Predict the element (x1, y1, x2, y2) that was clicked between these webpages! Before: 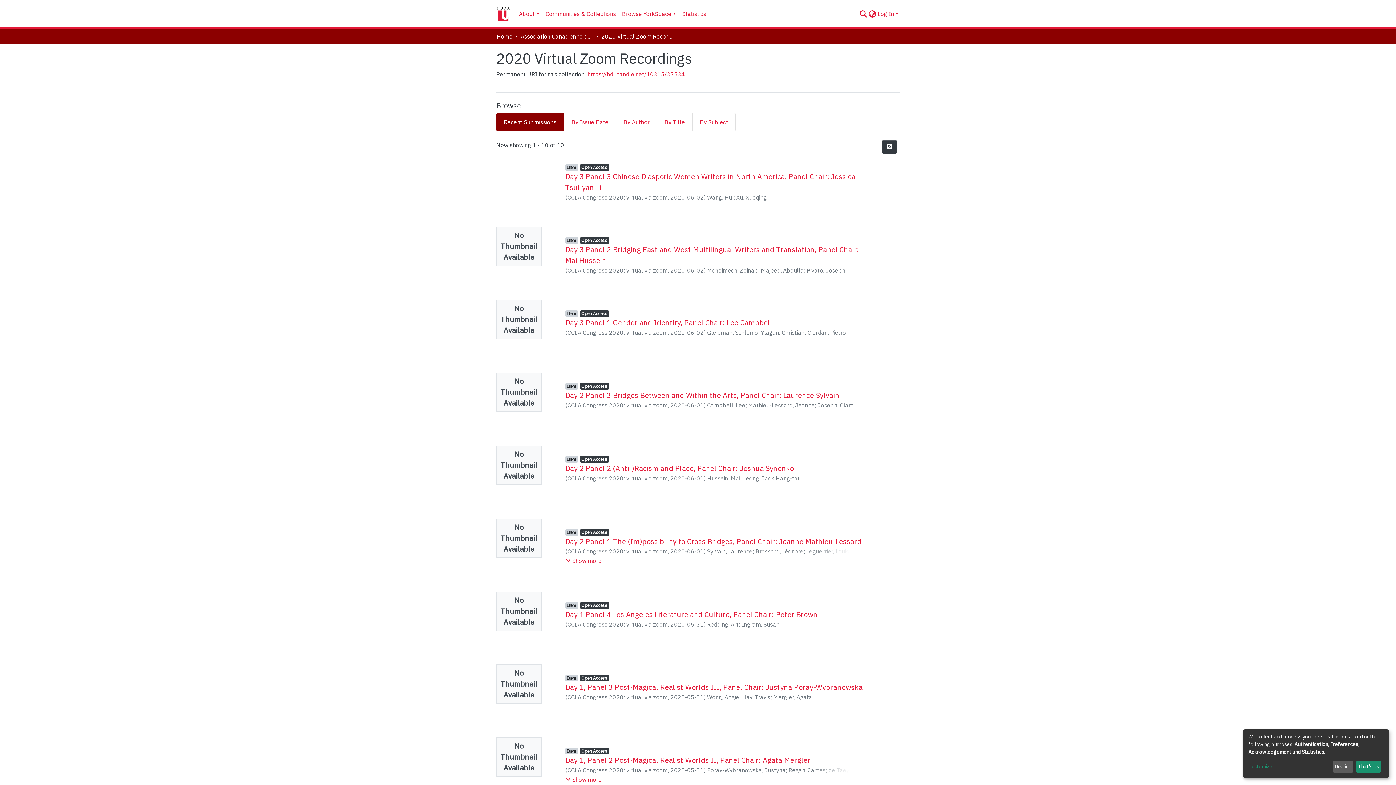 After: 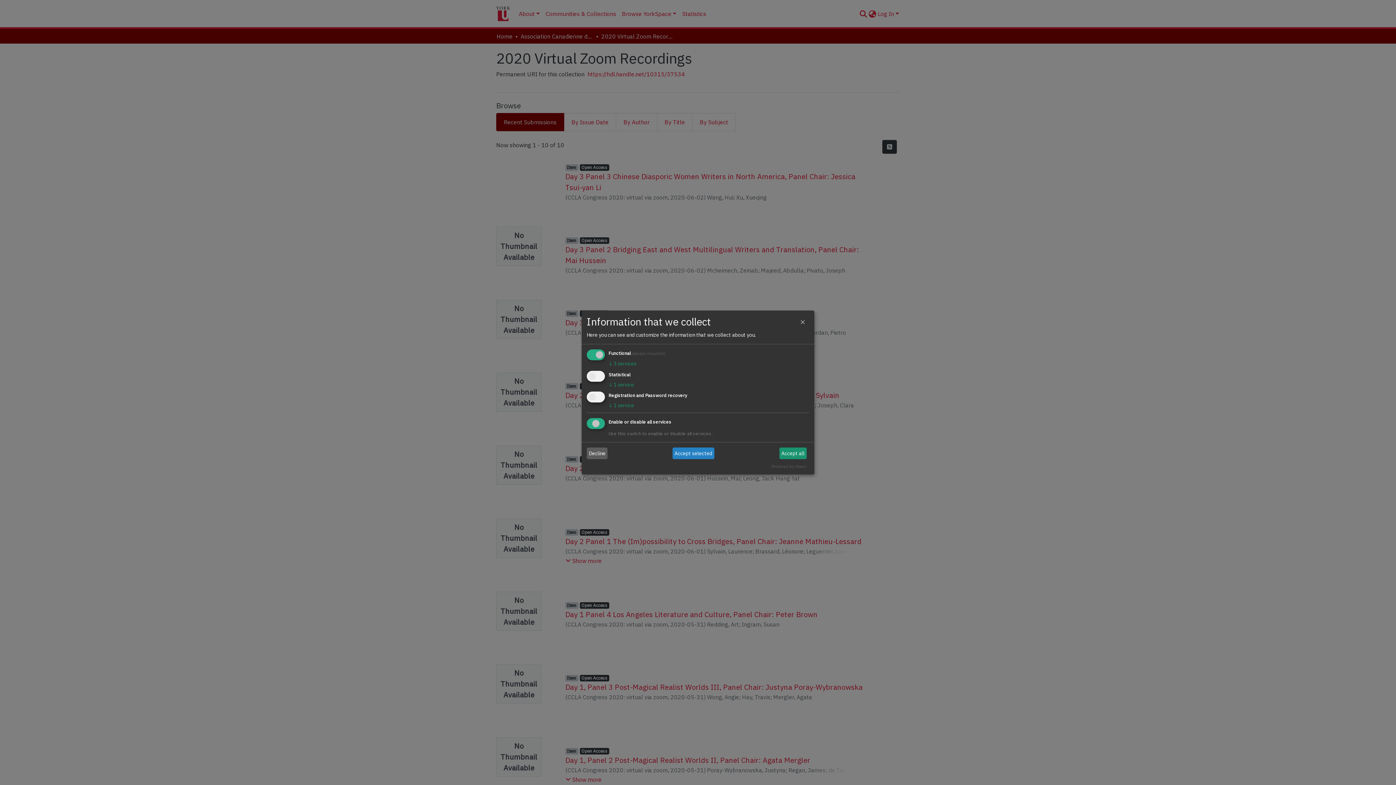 Action: bbox: (1248, 763, 1330, 771) label: Customize